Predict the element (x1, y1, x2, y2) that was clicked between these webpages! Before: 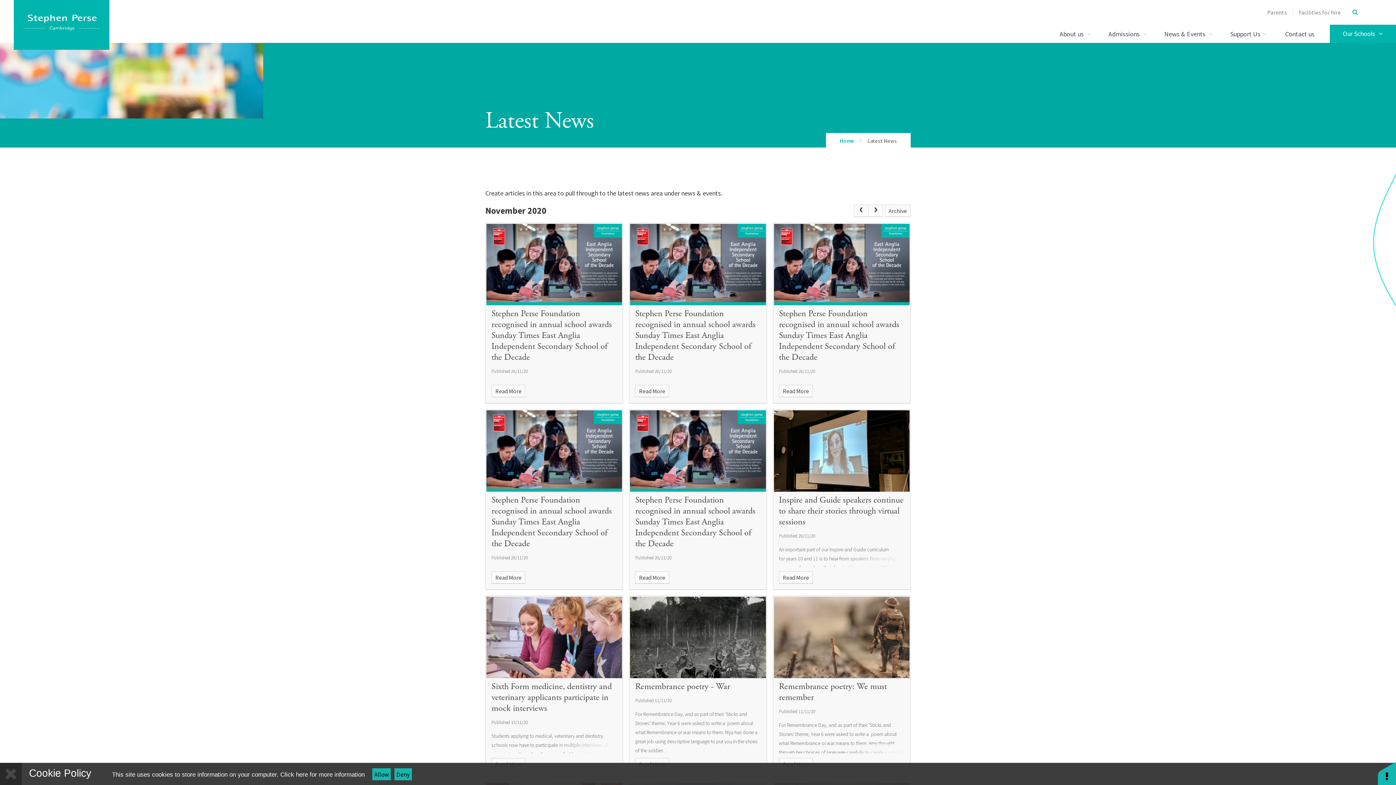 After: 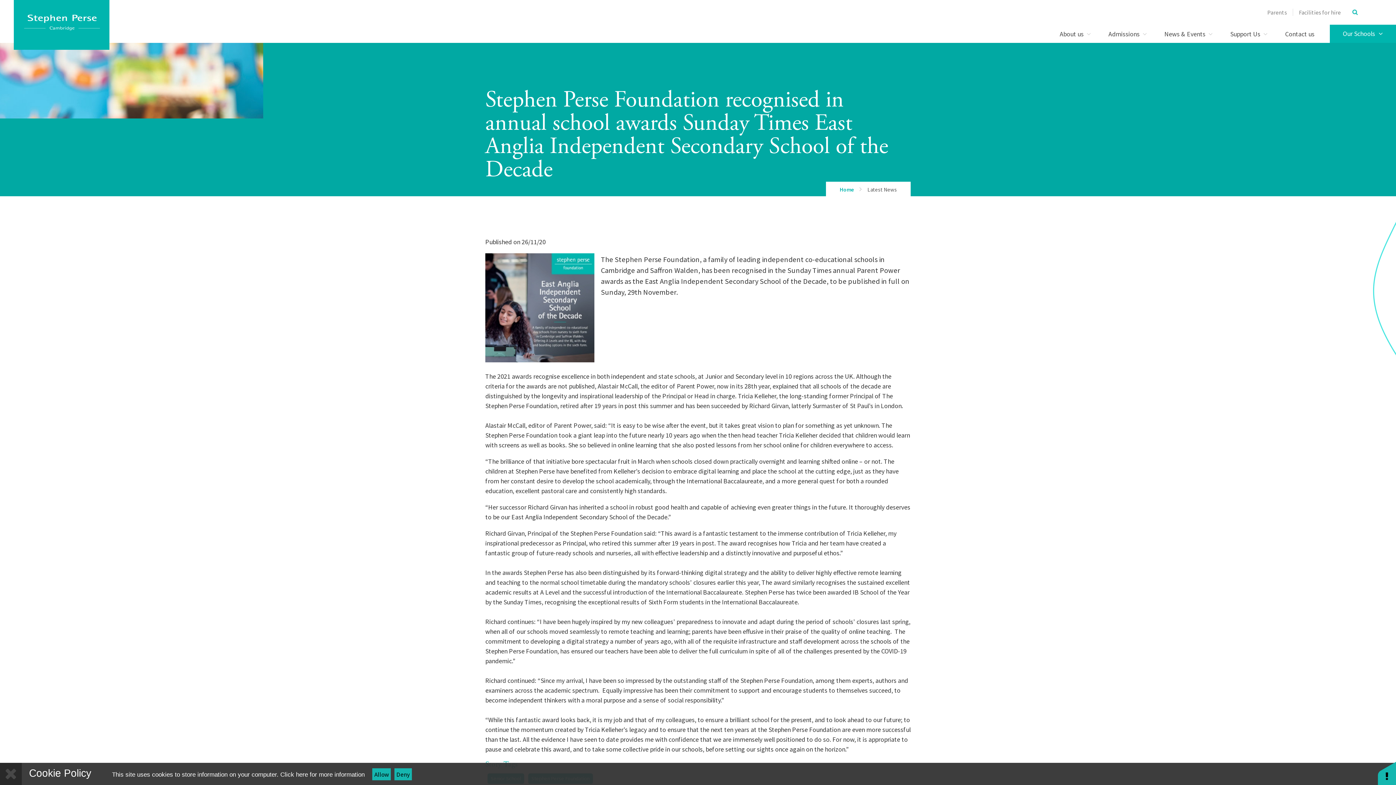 Action: bbox: (630, 410, 766, 491)